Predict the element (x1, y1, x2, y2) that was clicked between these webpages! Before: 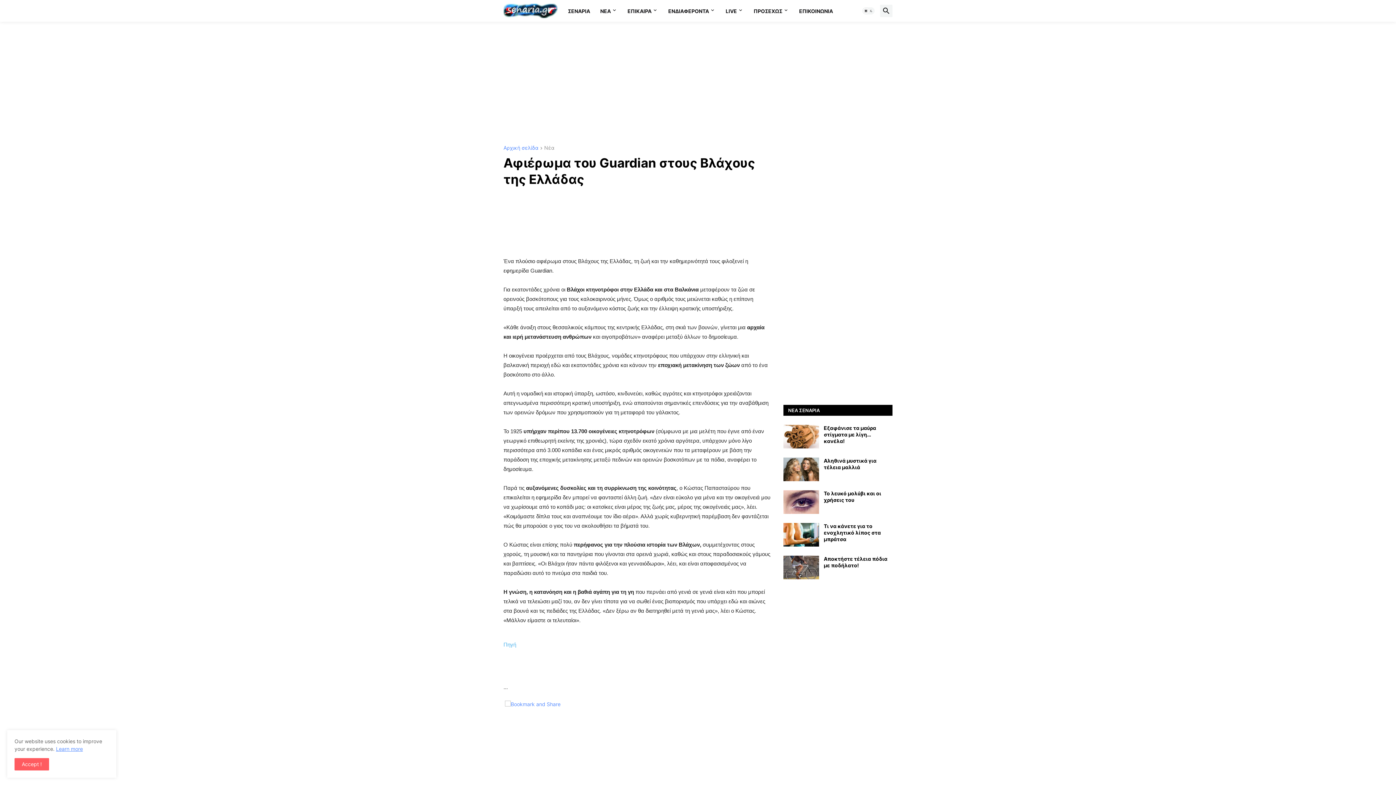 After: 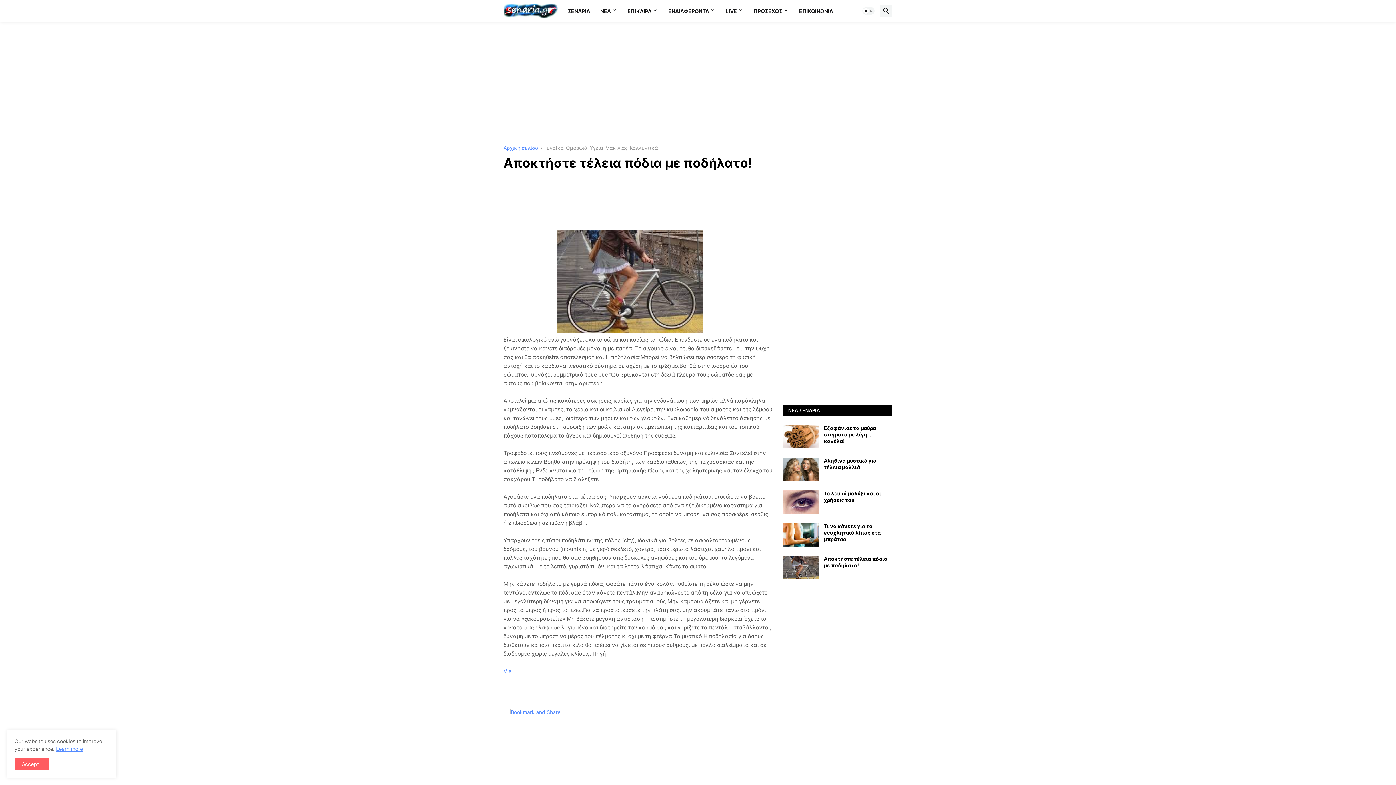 Action: bbox: (824, 556, 892, 569) label: Αποκτήστε τέλεια πόδια με ποδήλατο!